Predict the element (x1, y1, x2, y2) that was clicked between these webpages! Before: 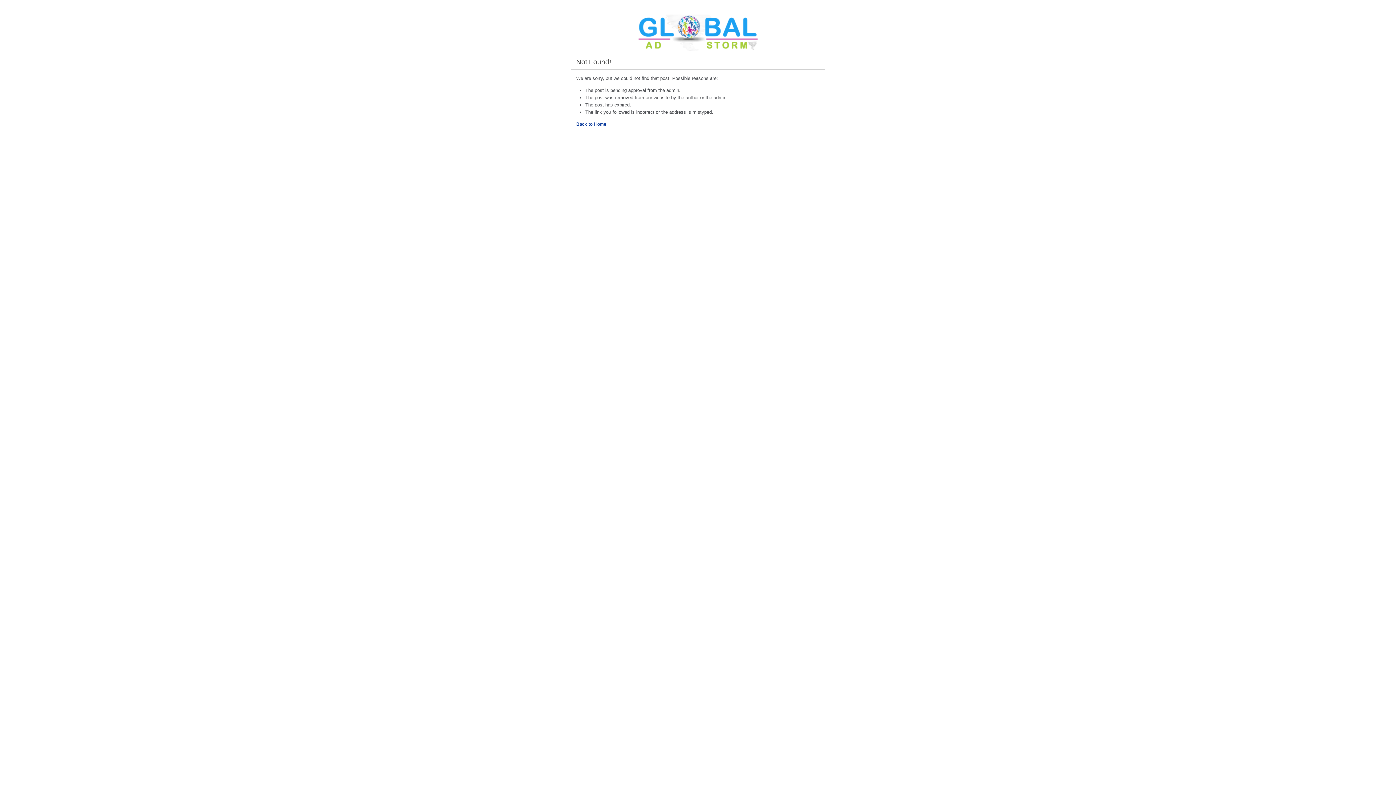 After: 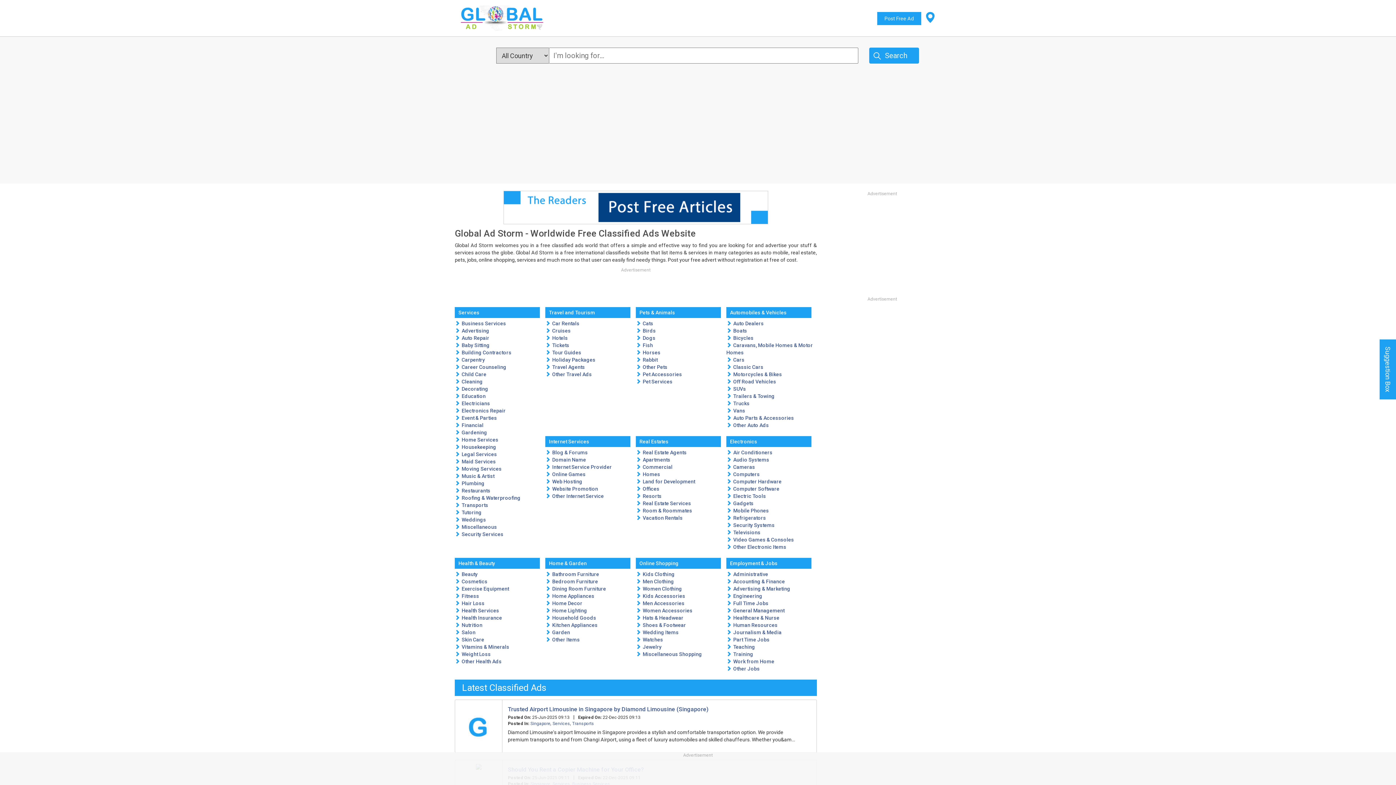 Action: label: Back to Home bbox: (576, 121, 606, 126)